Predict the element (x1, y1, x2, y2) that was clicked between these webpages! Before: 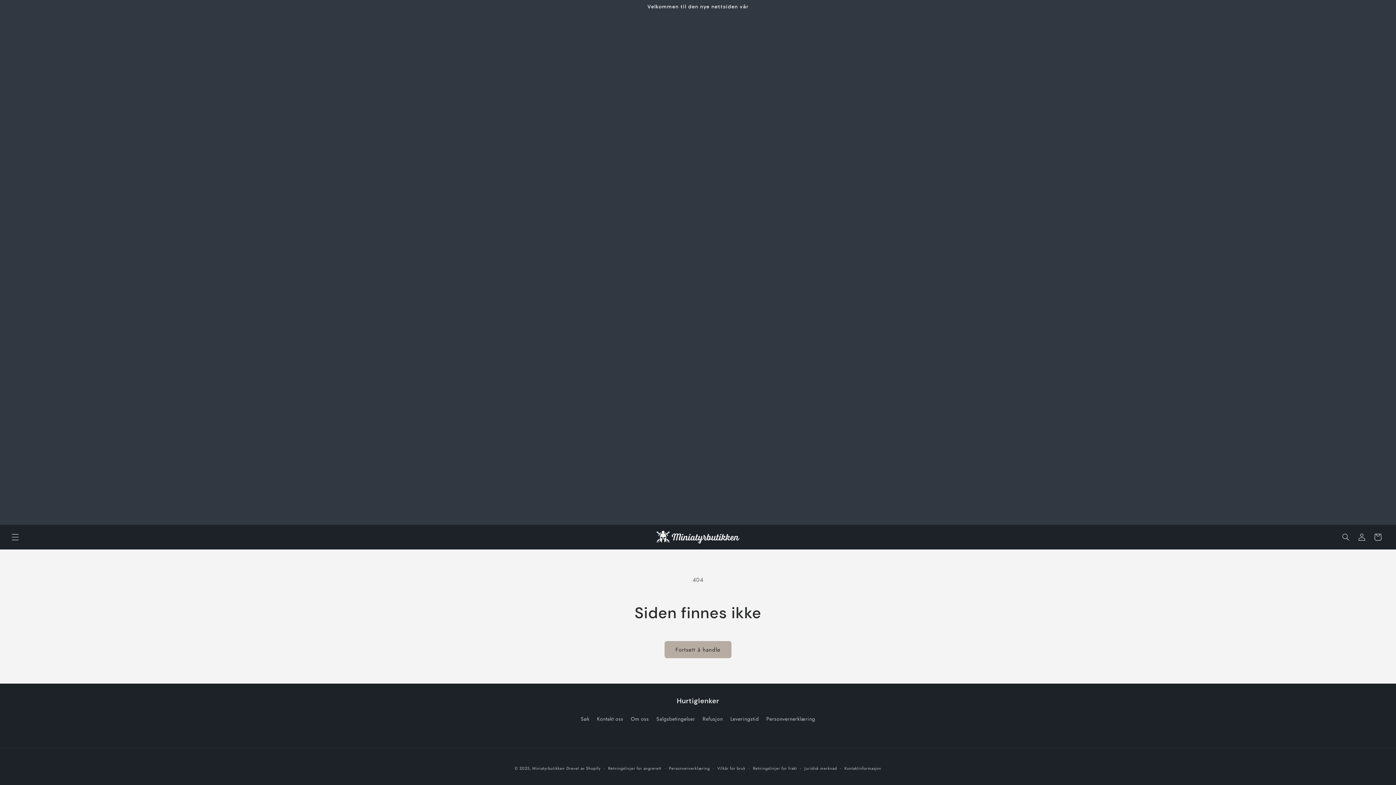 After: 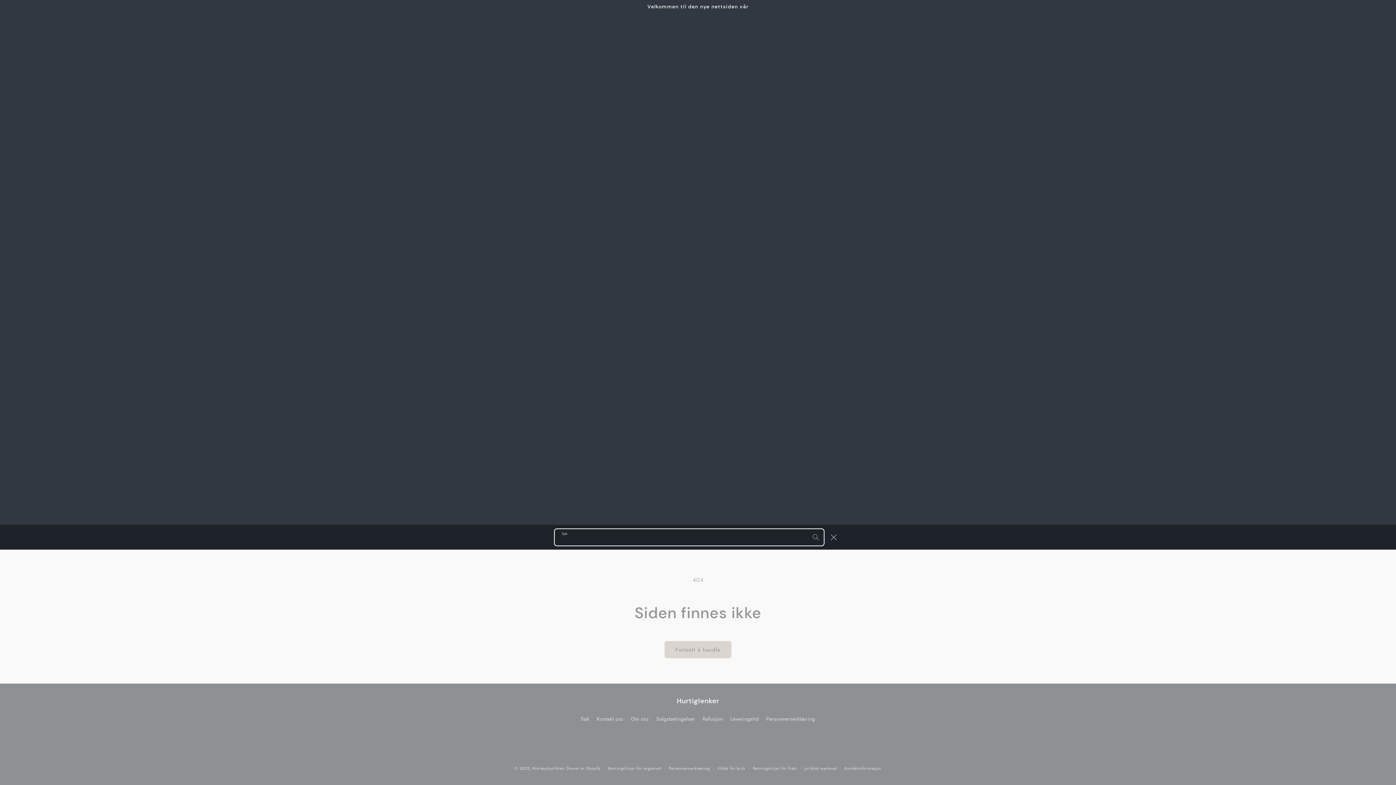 Action: bbox: (1338, 529, 1354, 545) label: Søk